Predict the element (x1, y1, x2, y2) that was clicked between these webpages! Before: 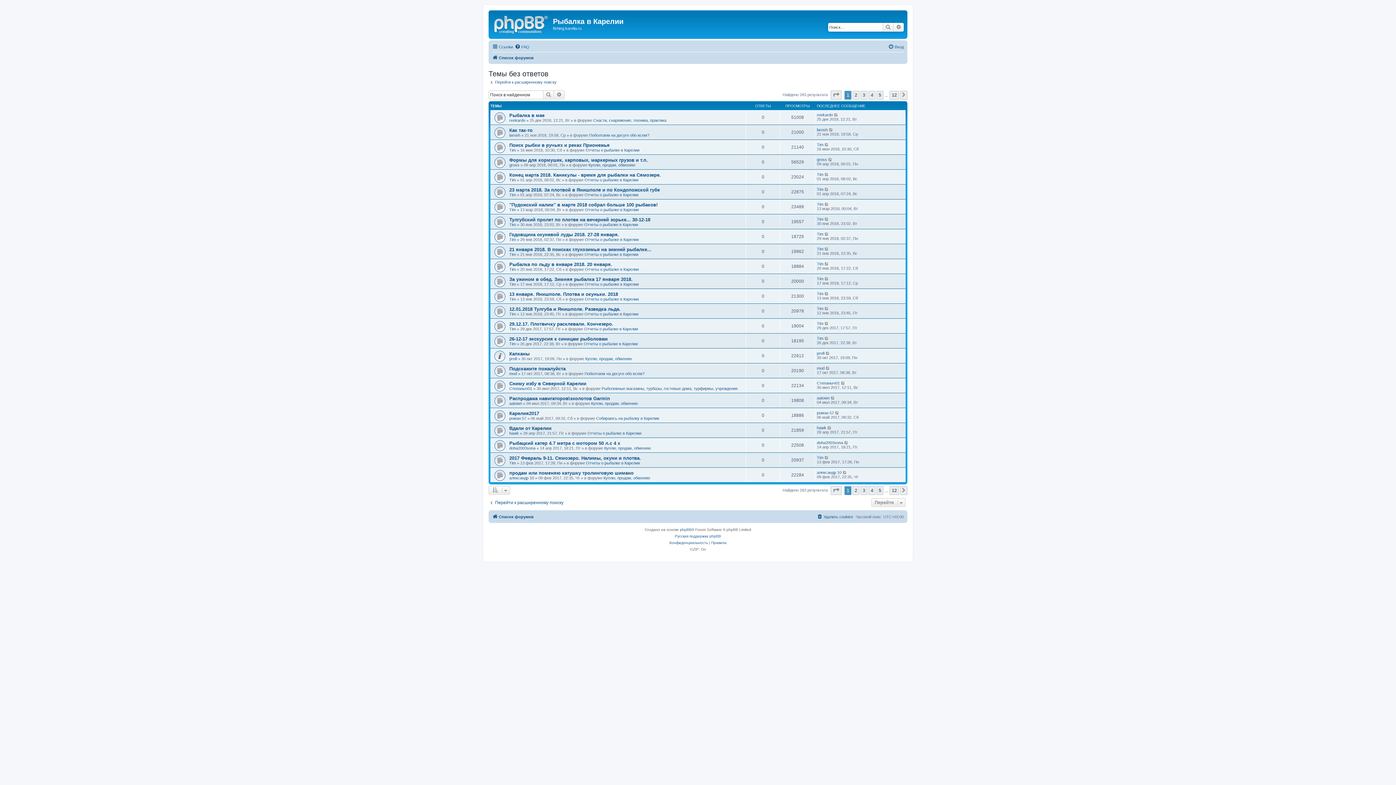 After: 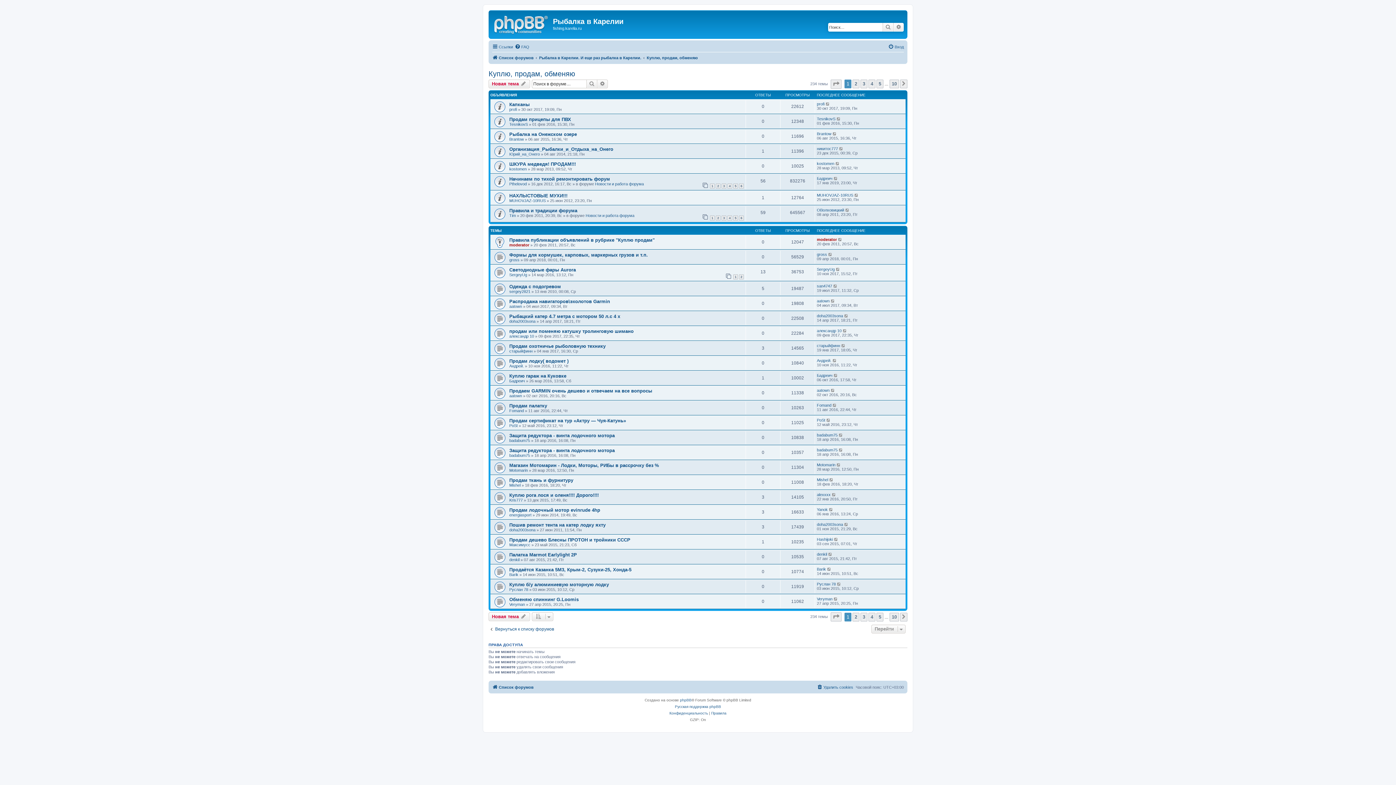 Action: label: Куплю, продам, обменяю bbox: (585, 356, 632, 361)